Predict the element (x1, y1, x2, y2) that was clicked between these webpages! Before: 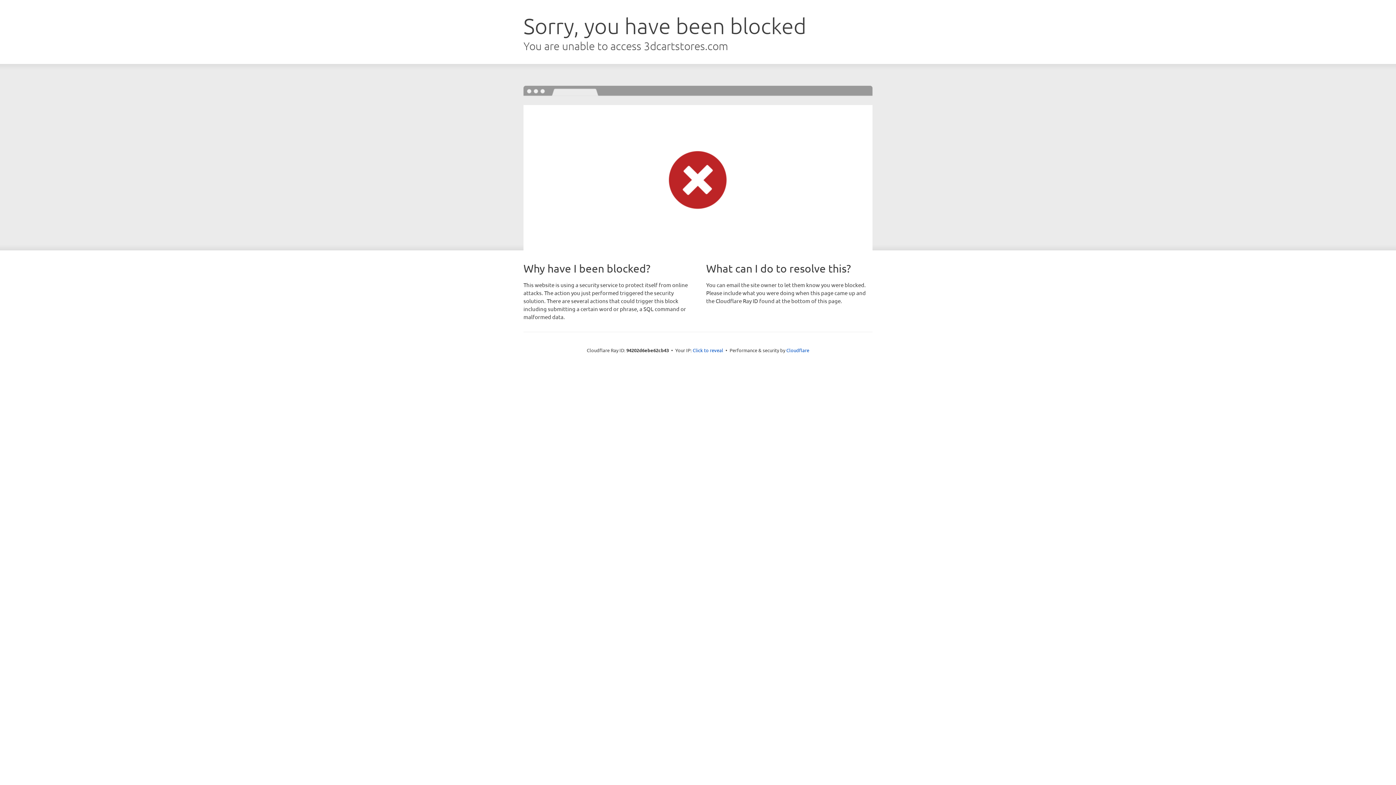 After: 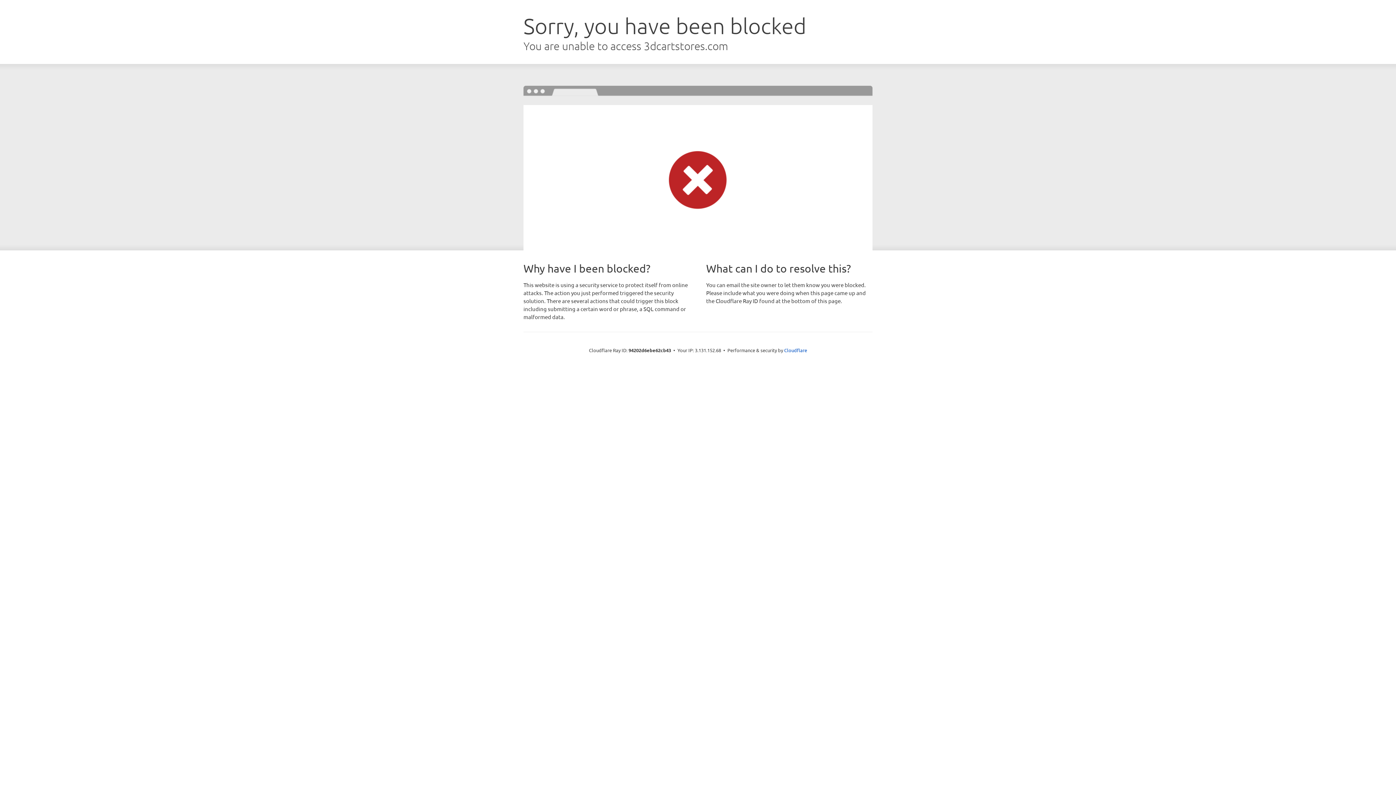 Action: bbox: (692, 346, 723, 353) label: Click to reveal